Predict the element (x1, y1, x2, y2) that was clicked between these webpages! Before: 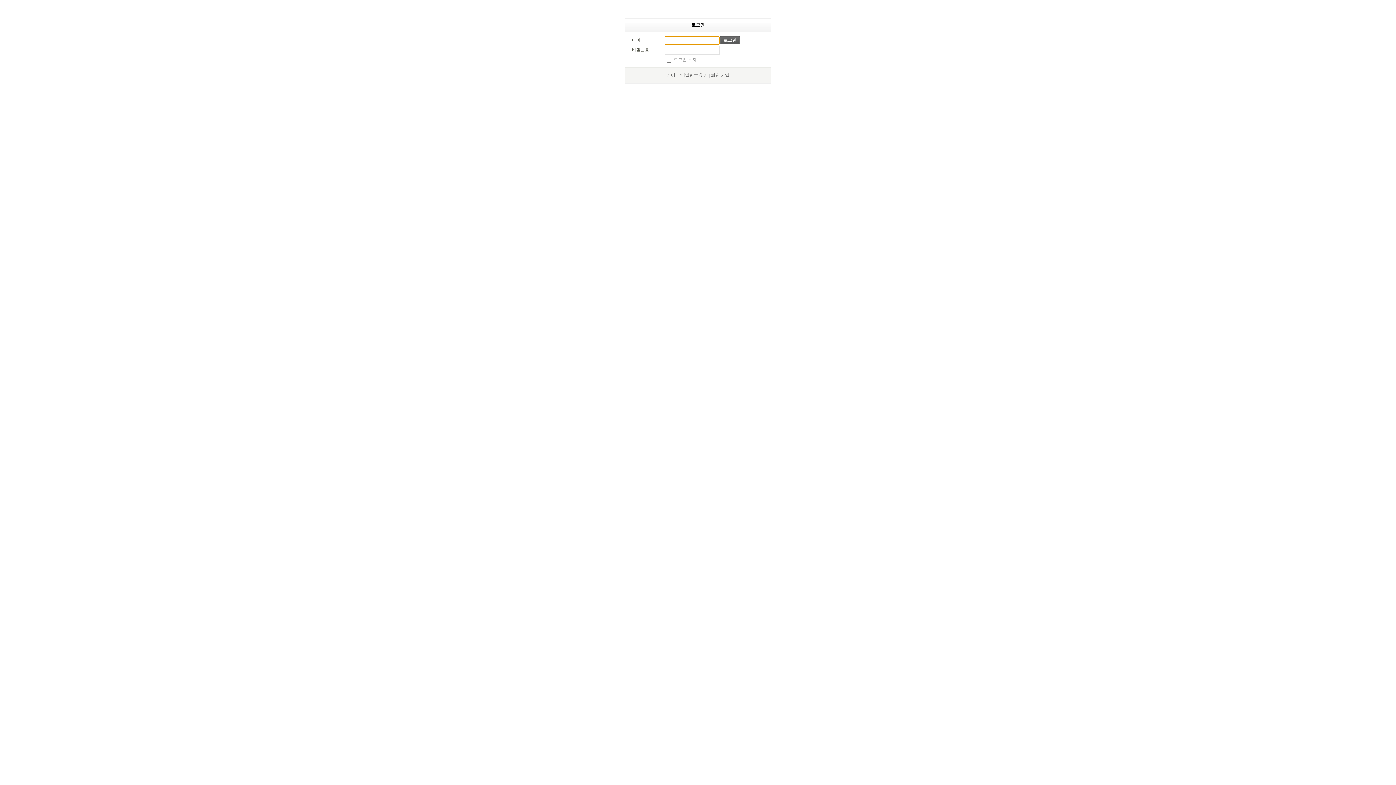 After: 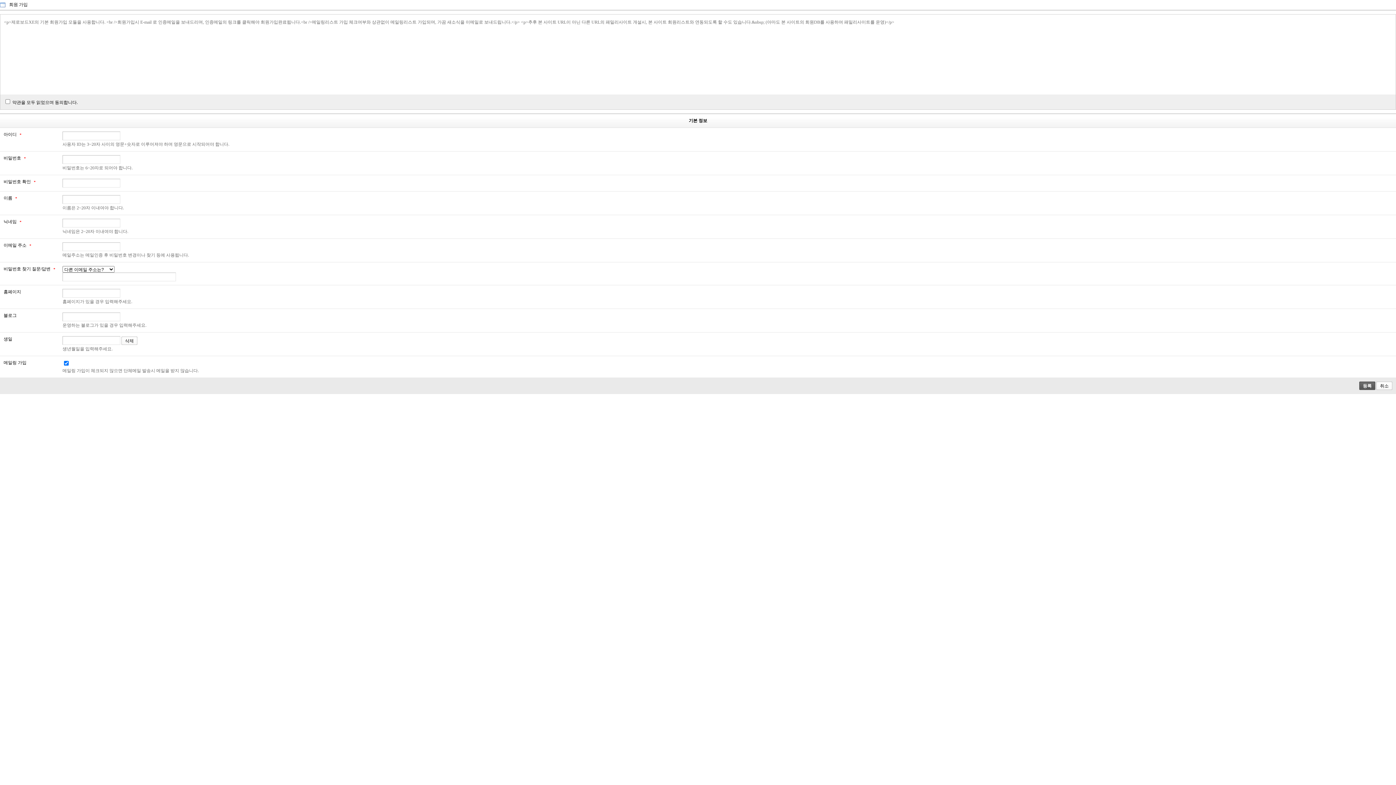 Action: label: 회원 가입 bbox: (711, 72, 729, 77)